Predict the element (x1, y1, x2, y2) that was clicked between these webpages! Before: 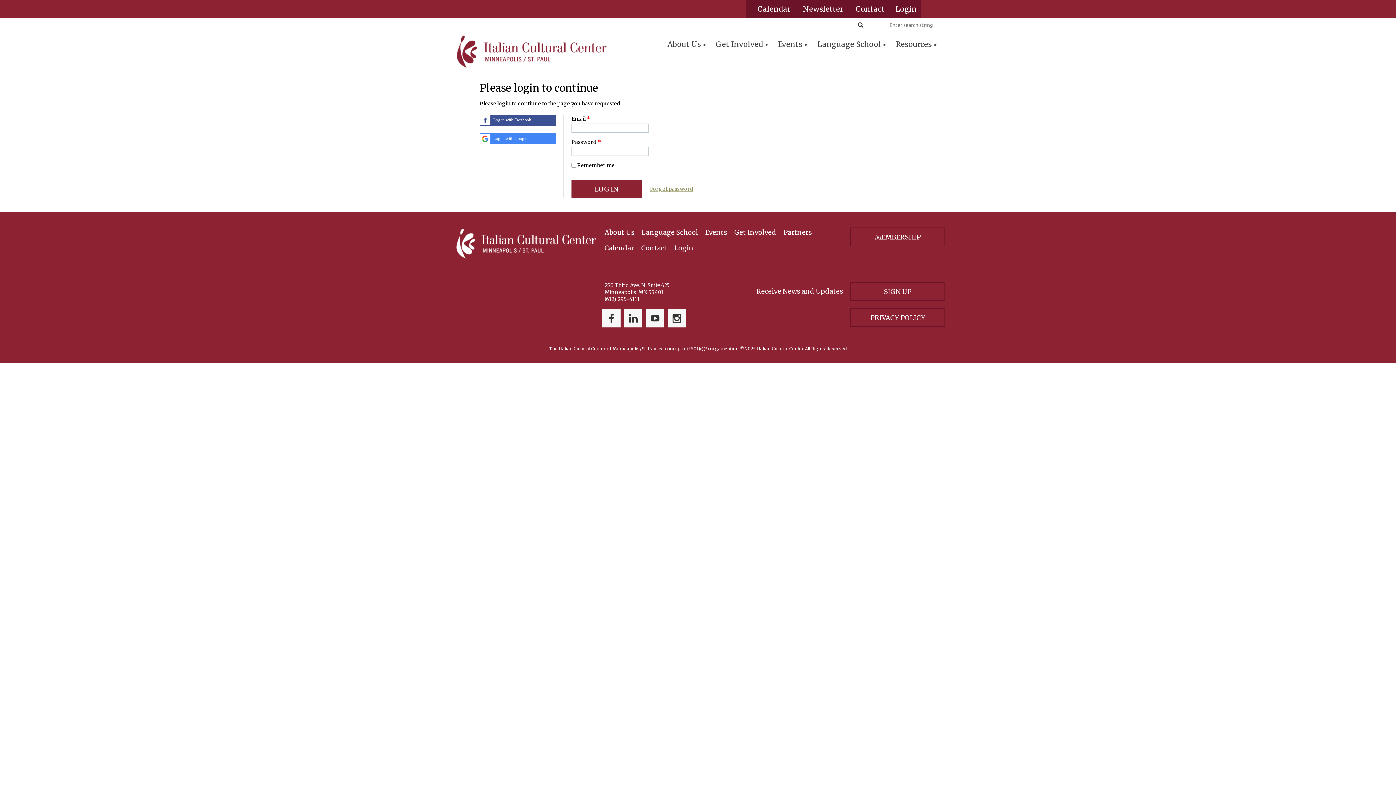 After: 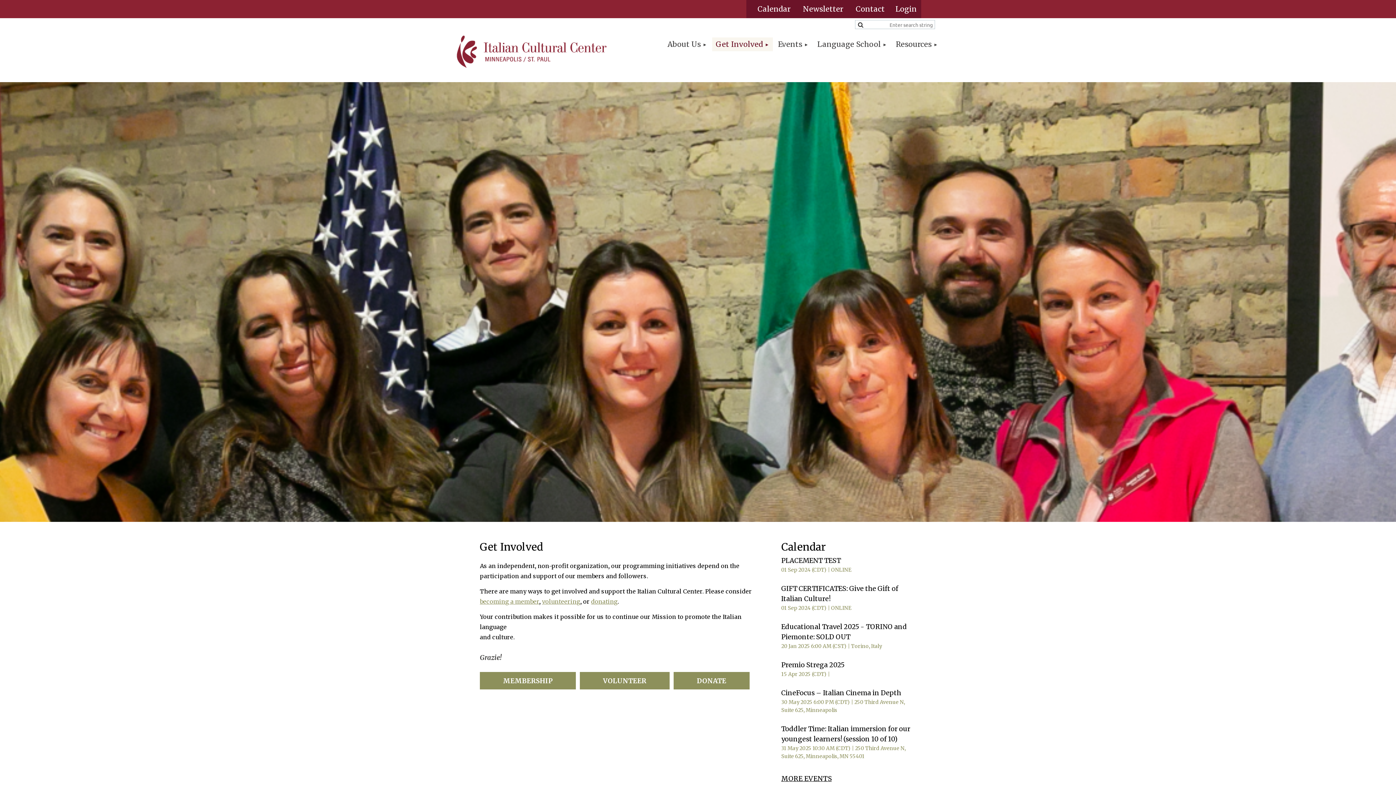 Action: bbox: (712, 37, 773, 51) label: Get Involved